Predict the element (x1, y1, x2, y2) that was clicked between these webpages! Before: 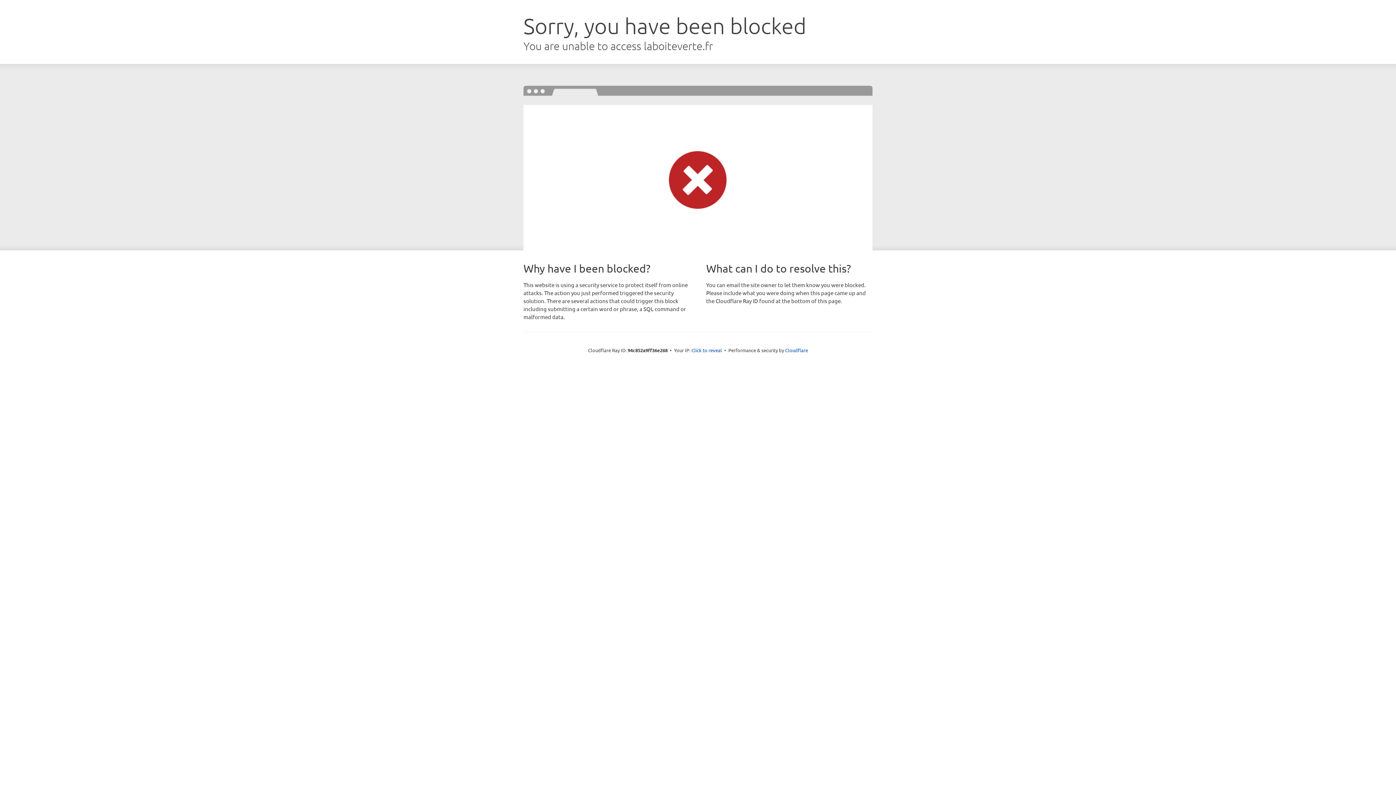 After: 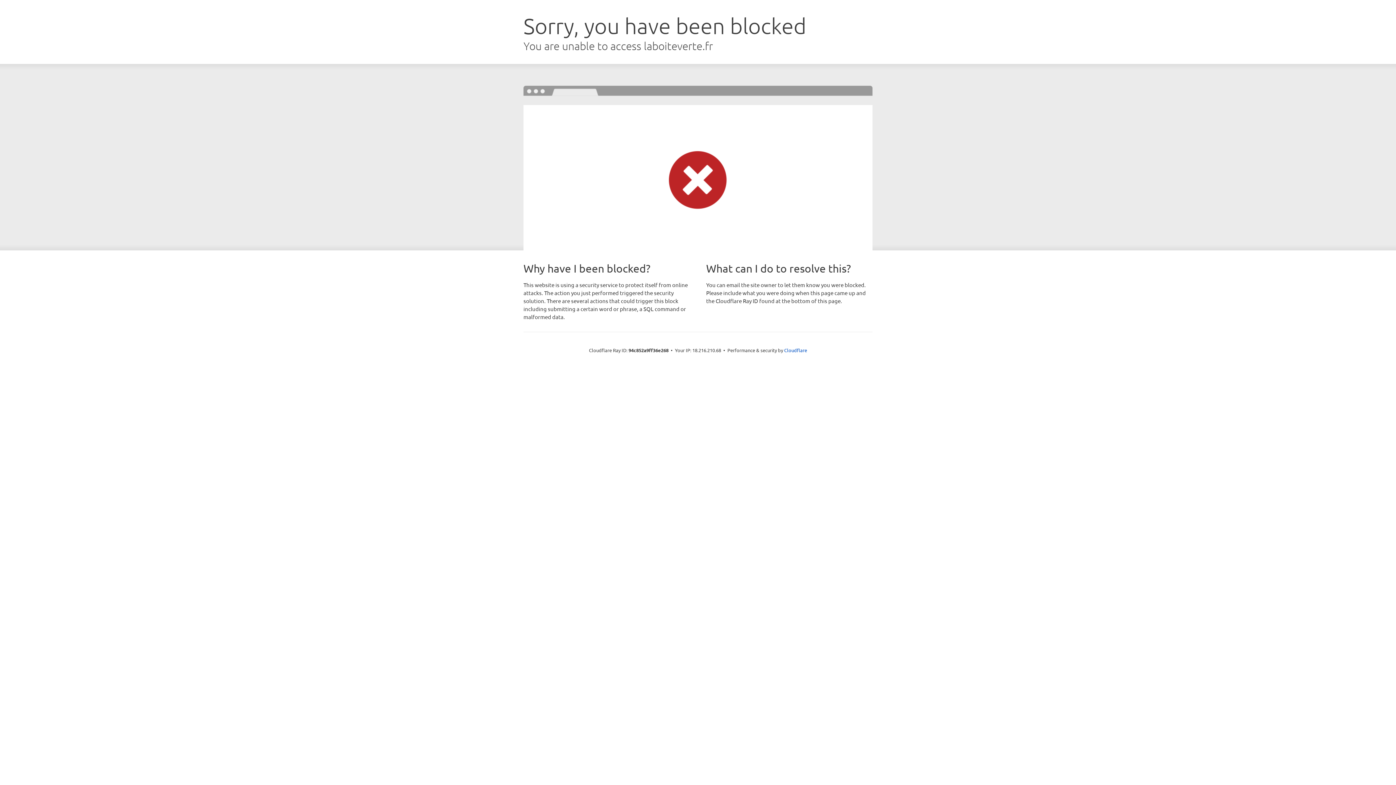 Action: label: Click to reveal bbox: (691, 346, 722, 353)